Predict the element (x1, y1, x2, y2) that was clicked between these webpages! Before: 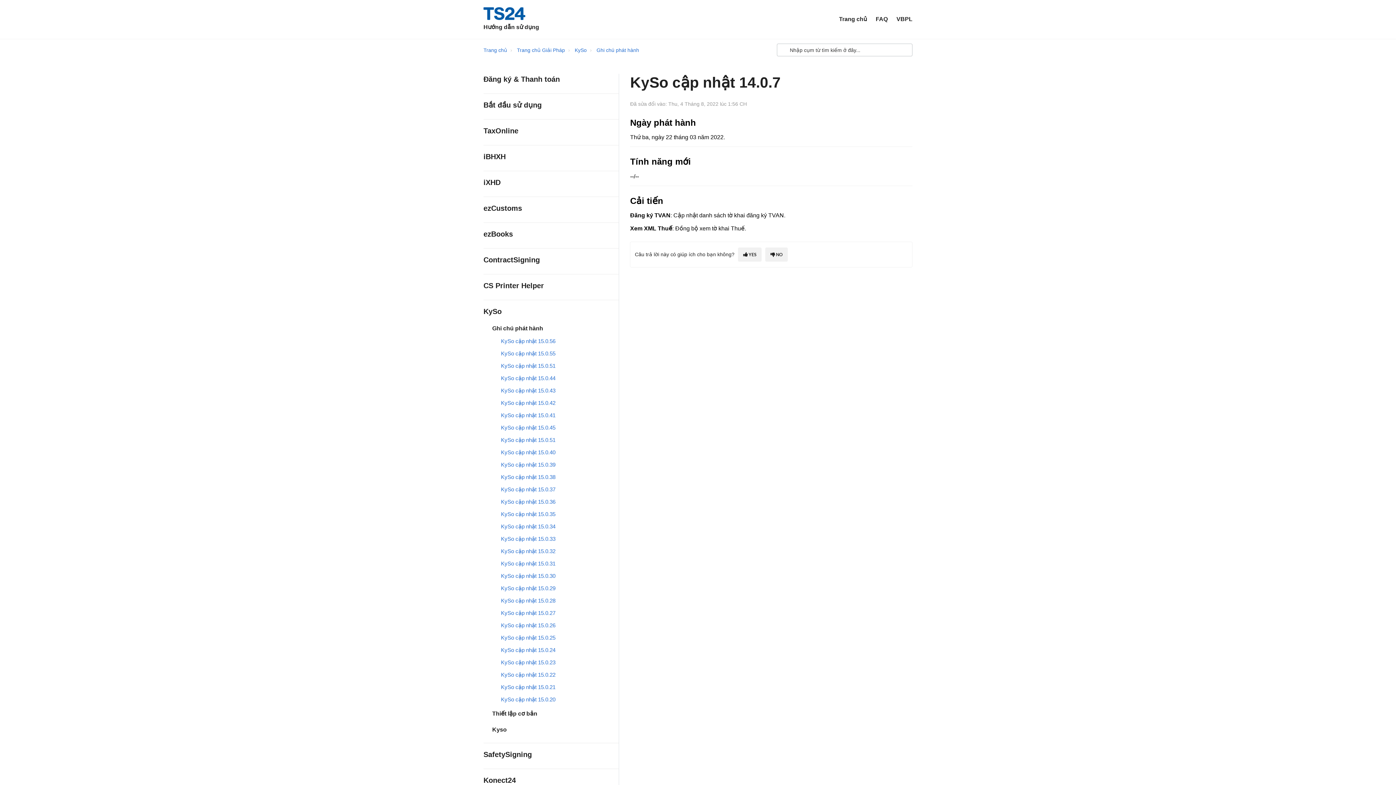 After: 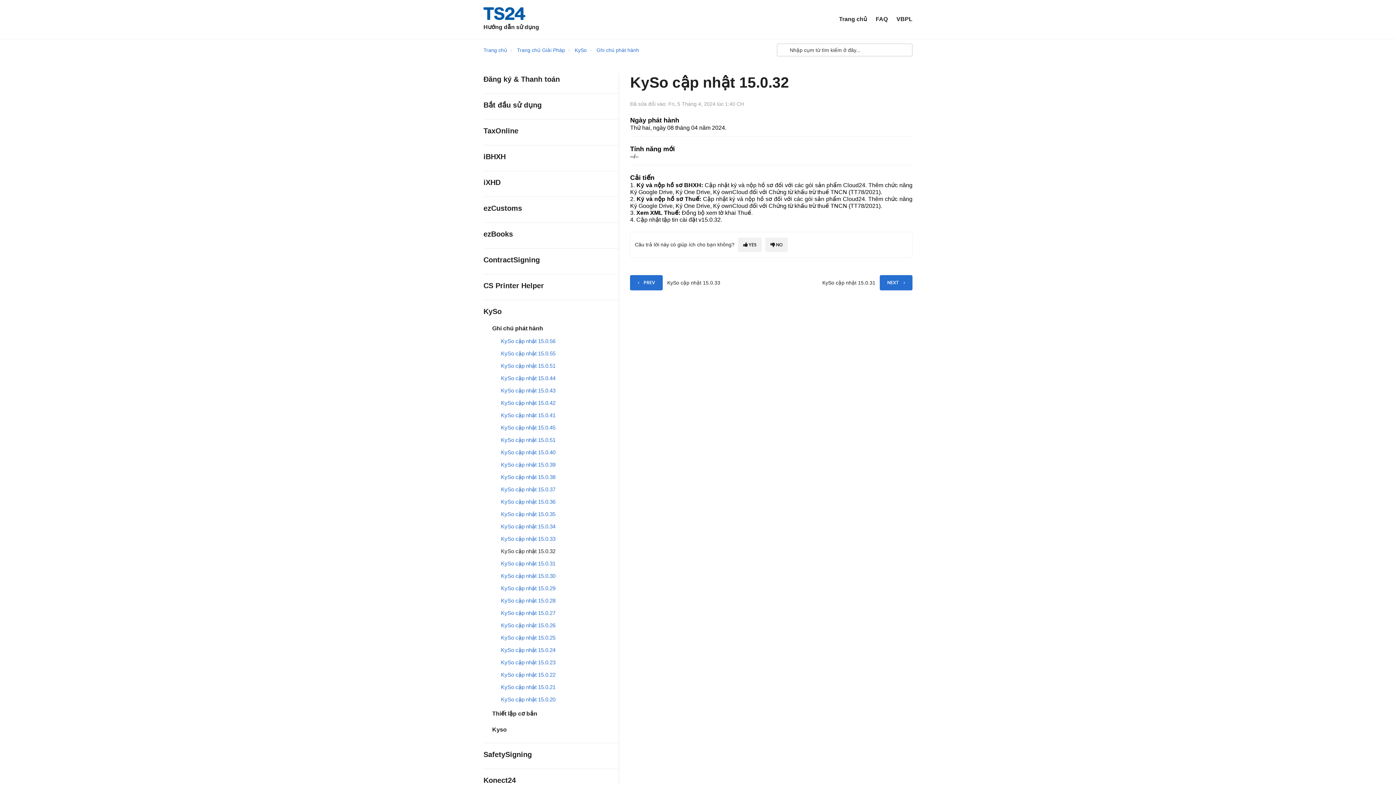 Action: label: KySo cập nhật 15.0.32 bbox: (501, 548, 555, 554)